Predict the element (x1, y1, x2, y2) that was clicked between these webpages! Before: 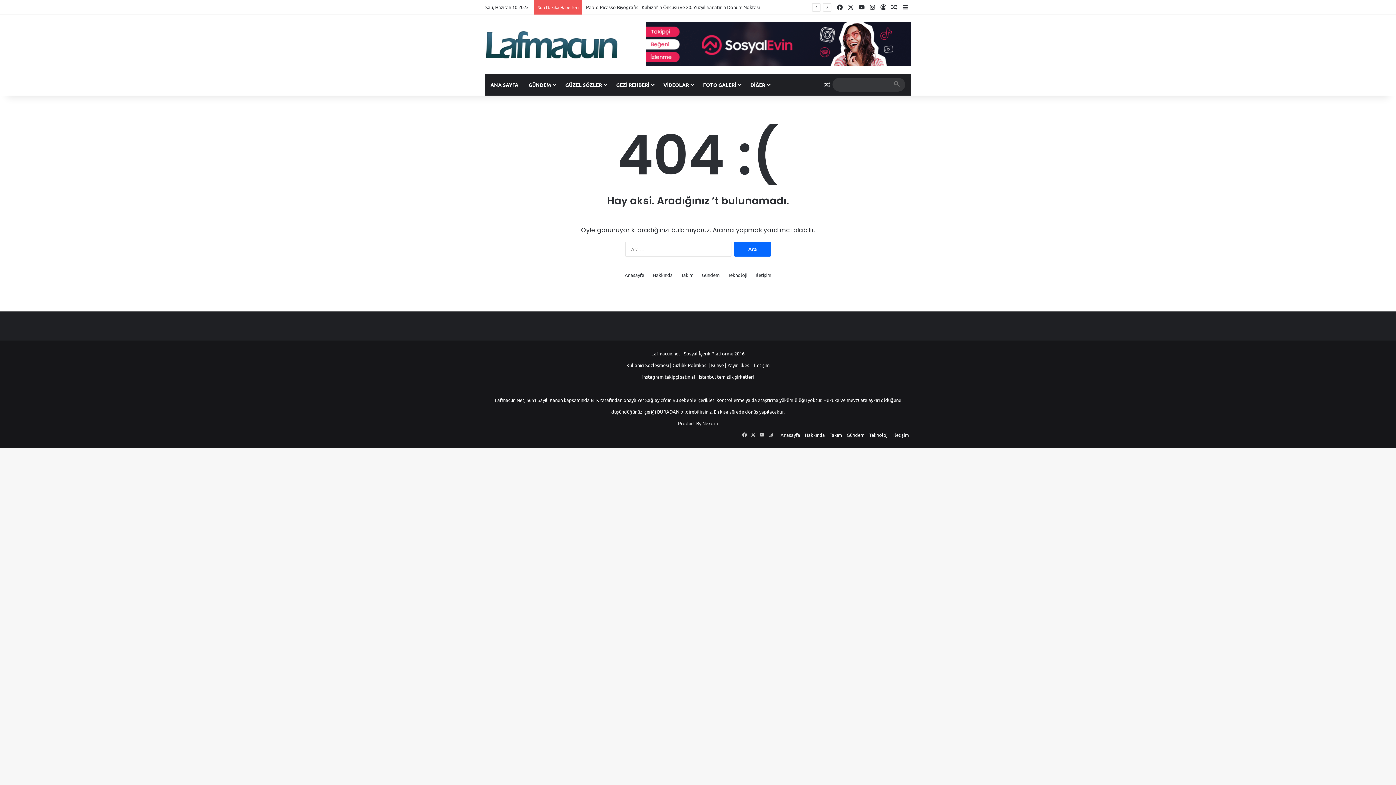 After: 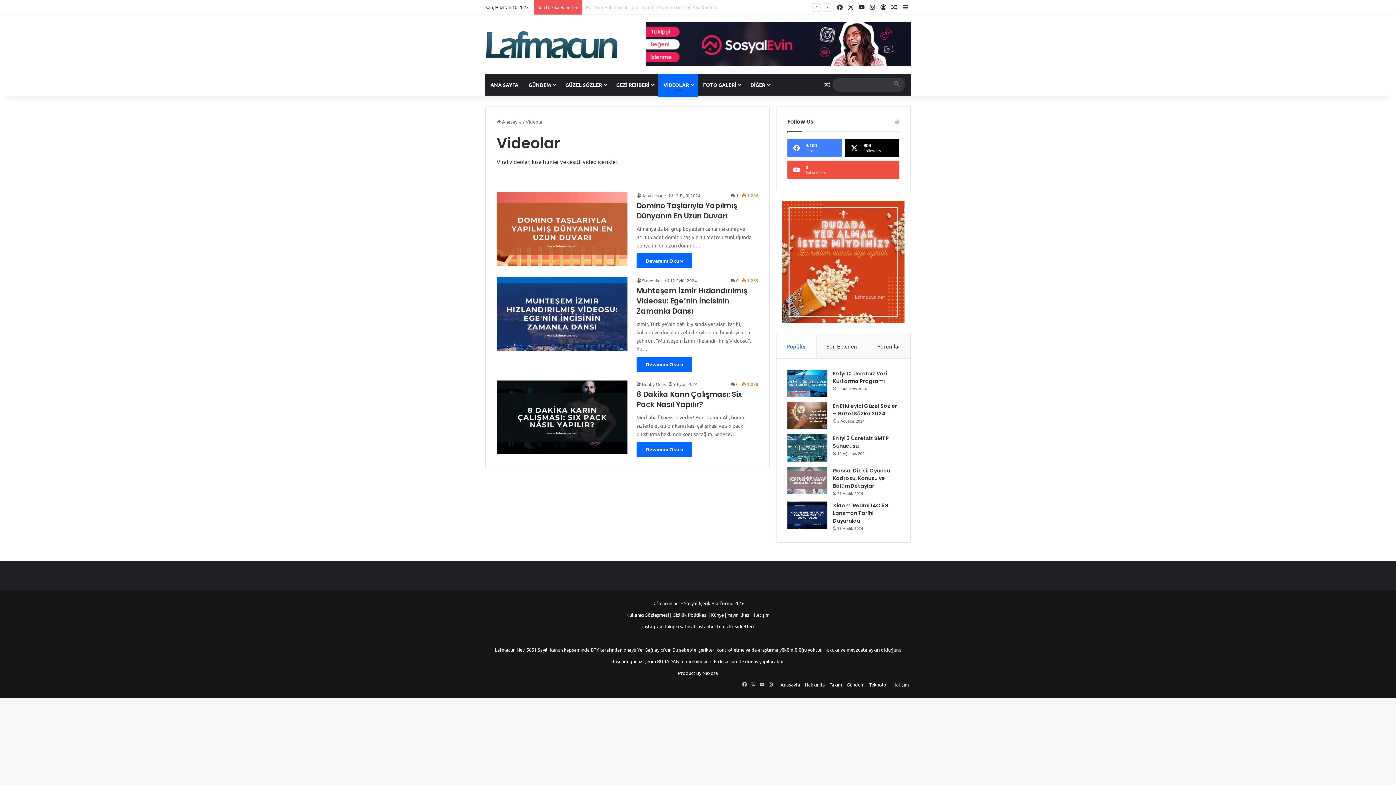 Action: label: VİDEOLAR bbox: (658, 73, 698, 95)